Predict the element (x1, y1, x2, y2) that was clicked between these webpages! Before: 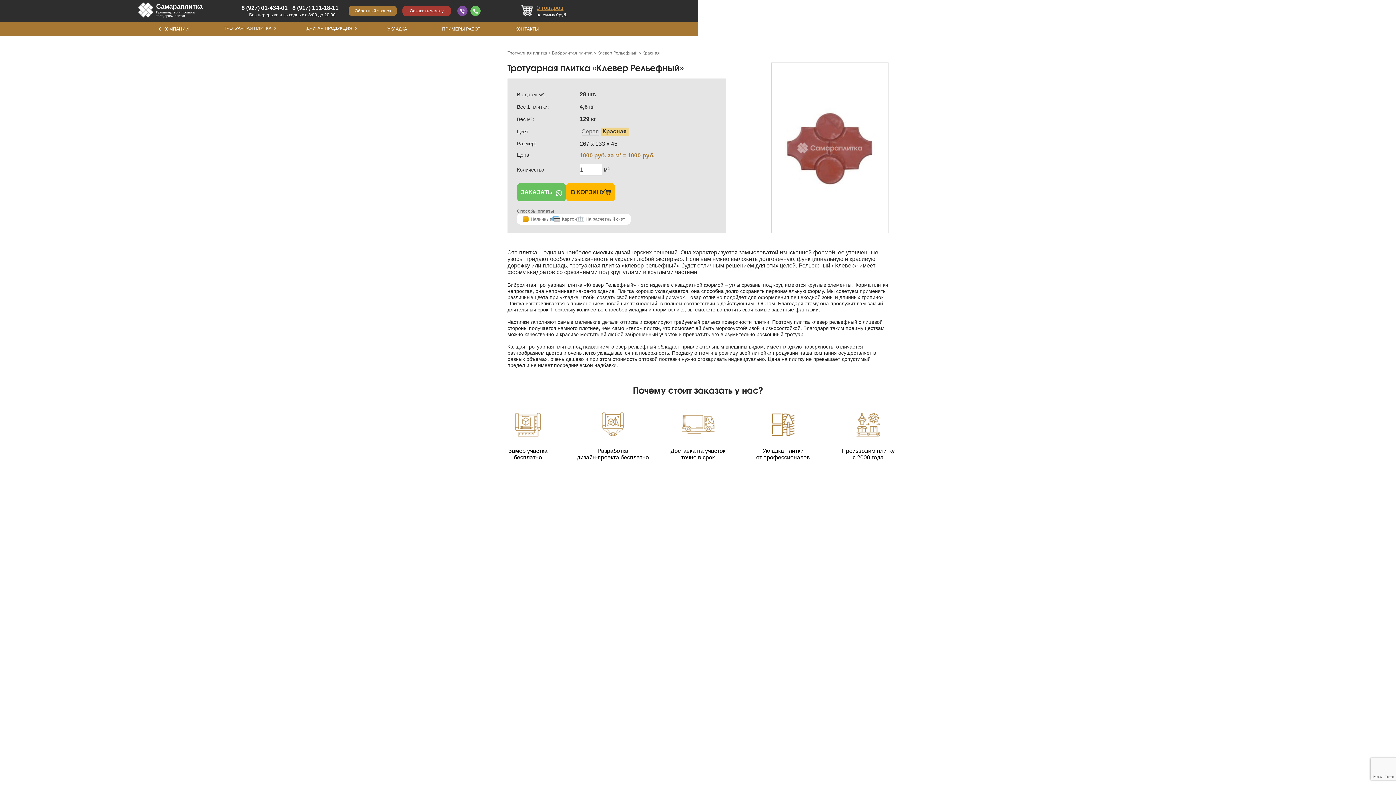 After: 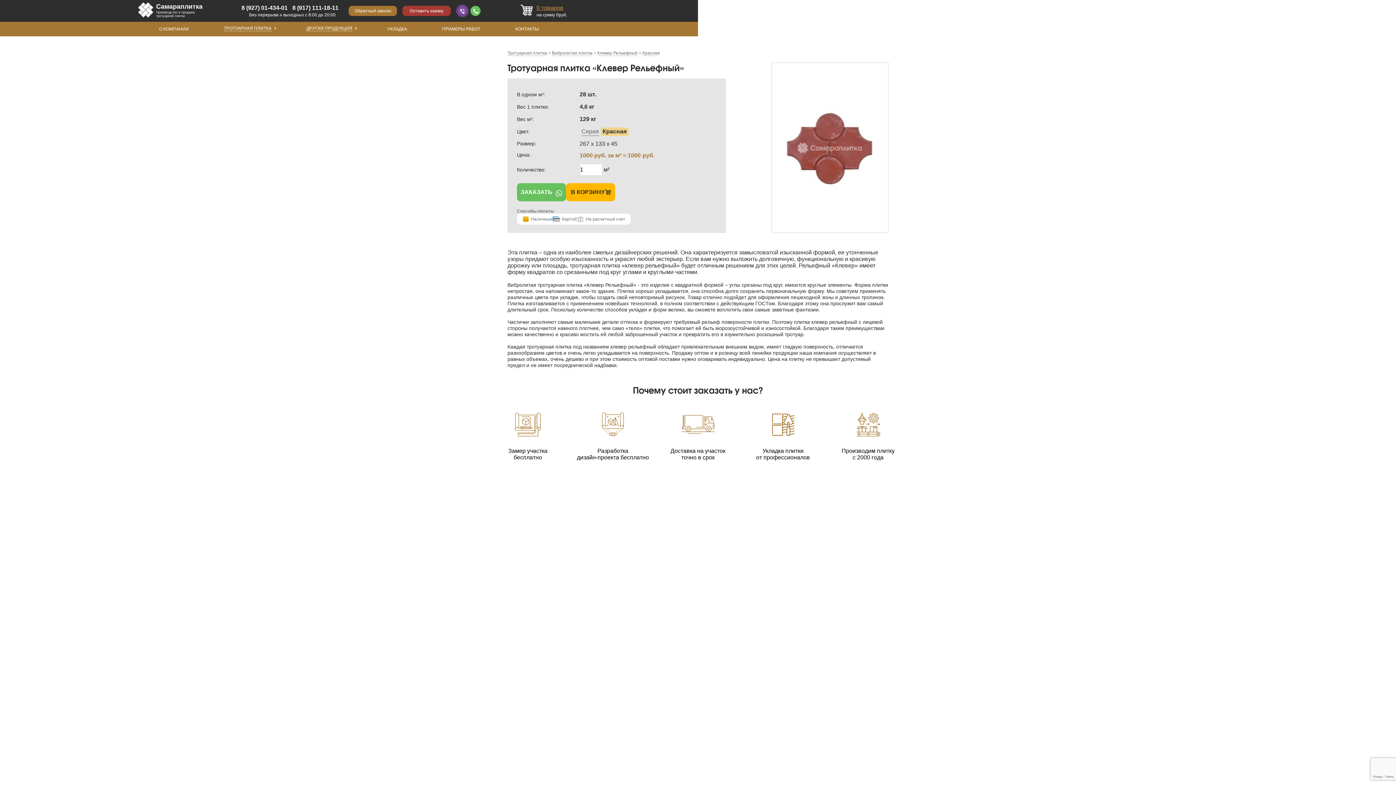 Action: bbox: (457, 5, 467, 16)